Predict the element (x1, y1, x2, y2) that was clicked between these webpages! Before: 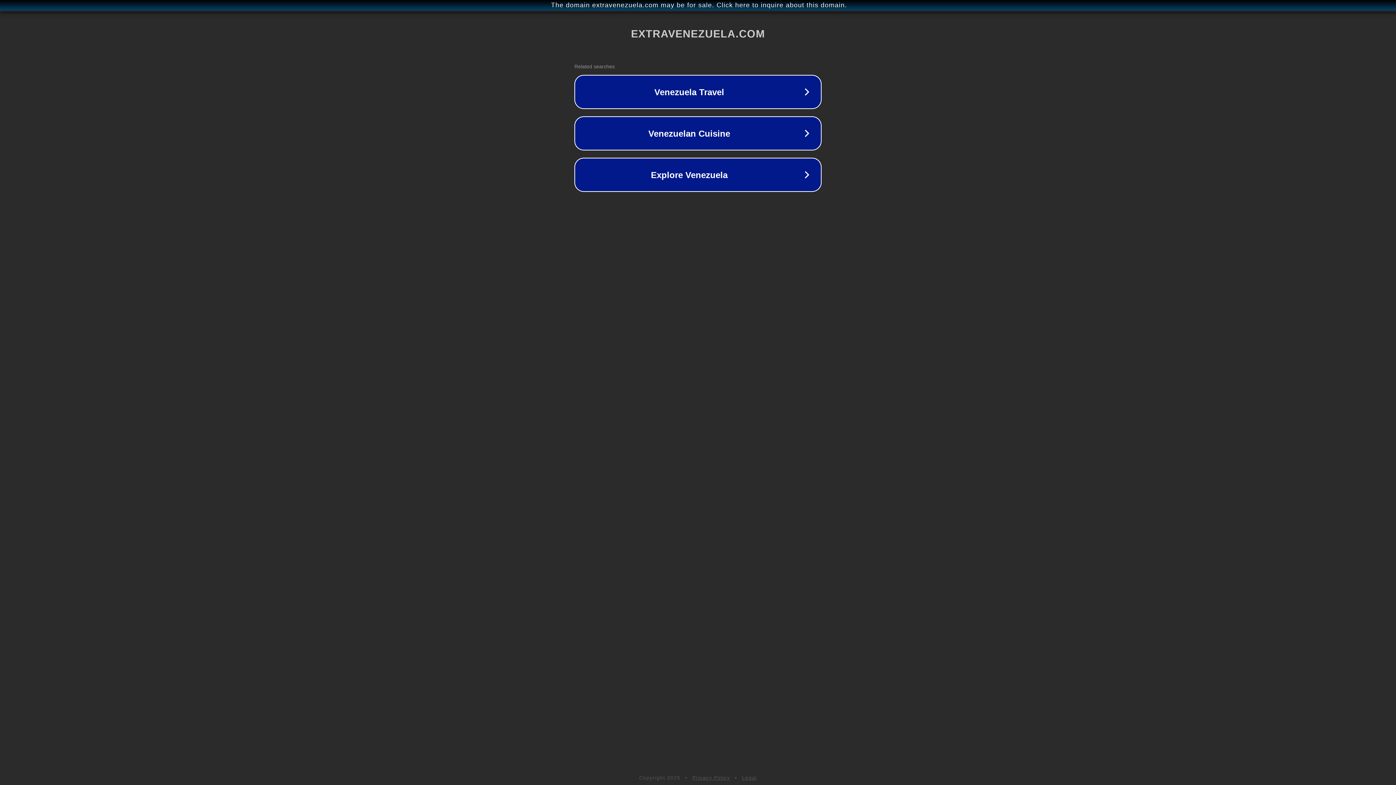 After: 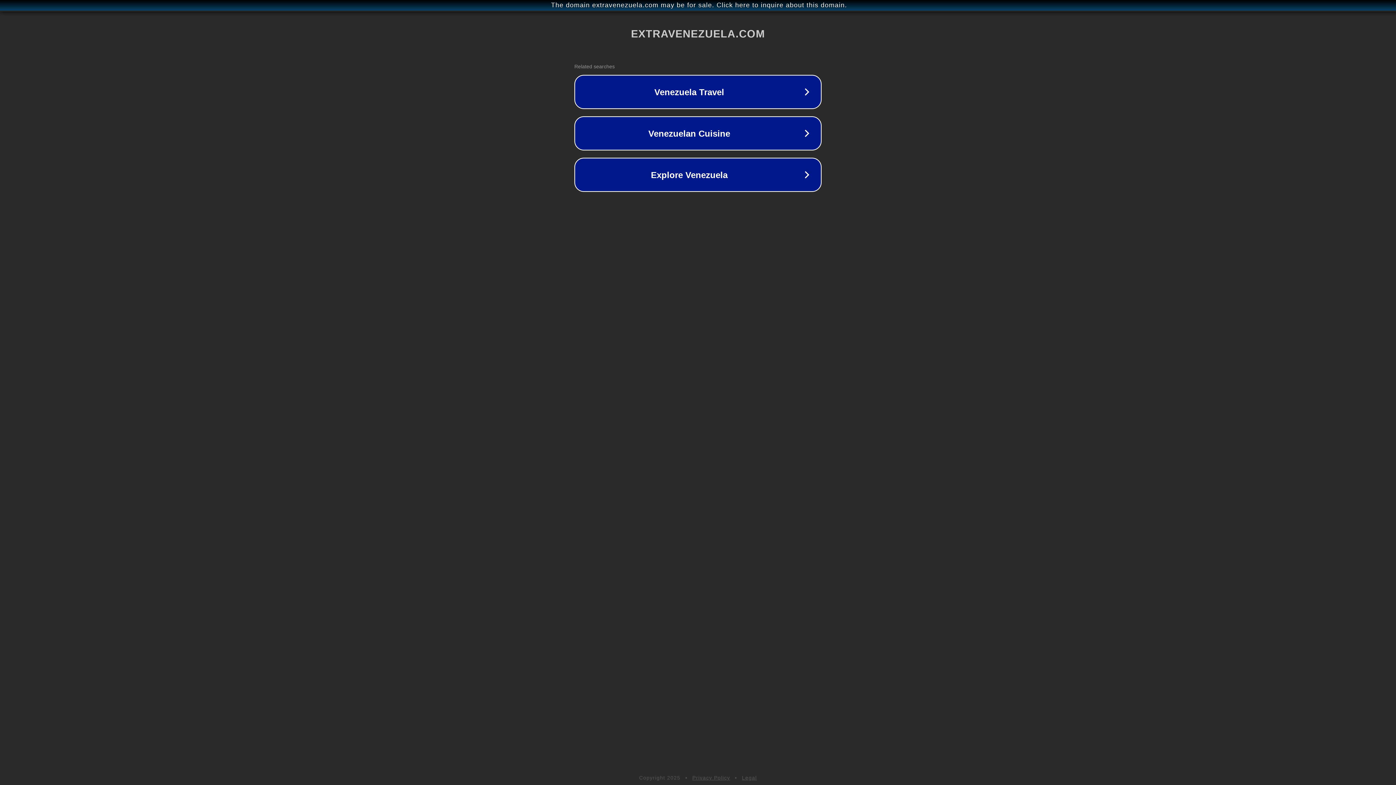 Action: bbox: (692, 775, 730, 781) label: Privacy Policy